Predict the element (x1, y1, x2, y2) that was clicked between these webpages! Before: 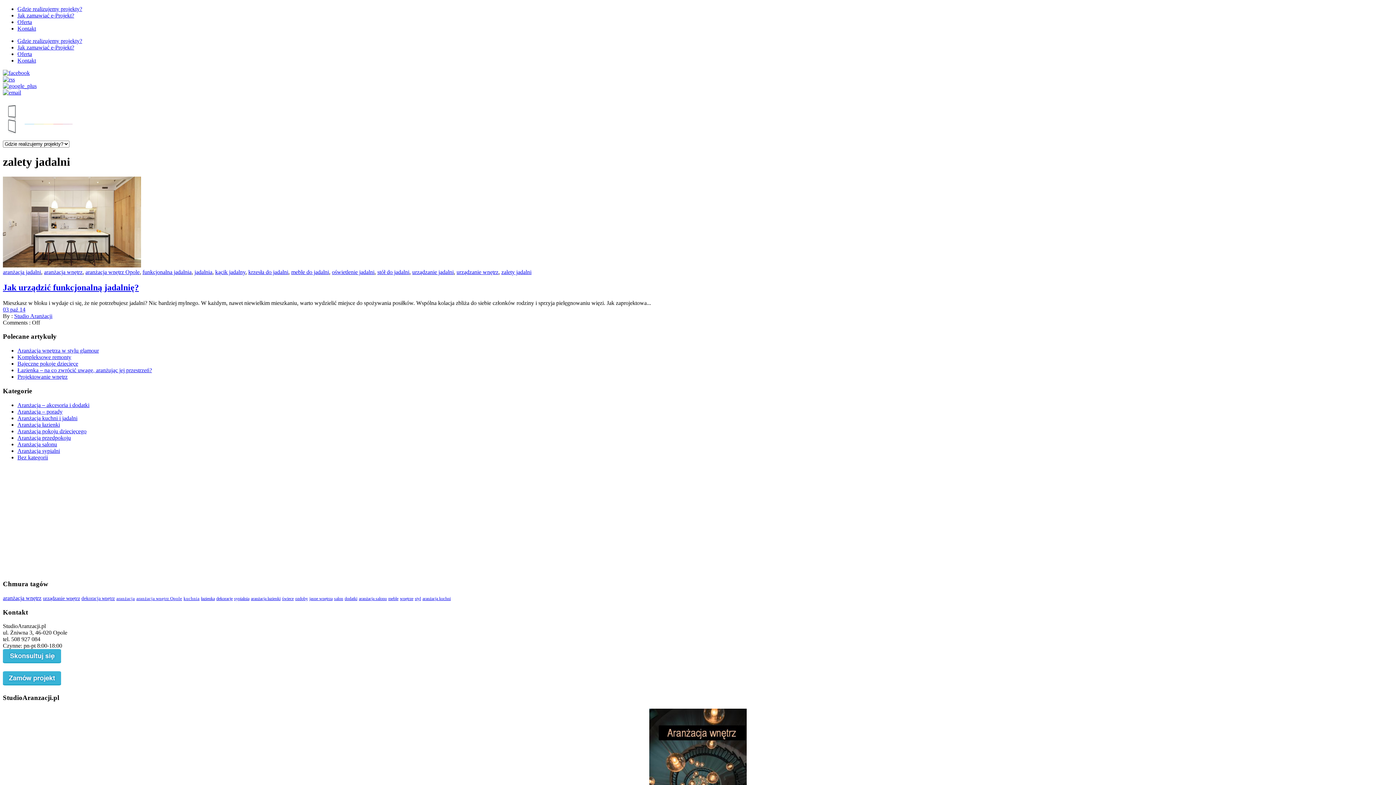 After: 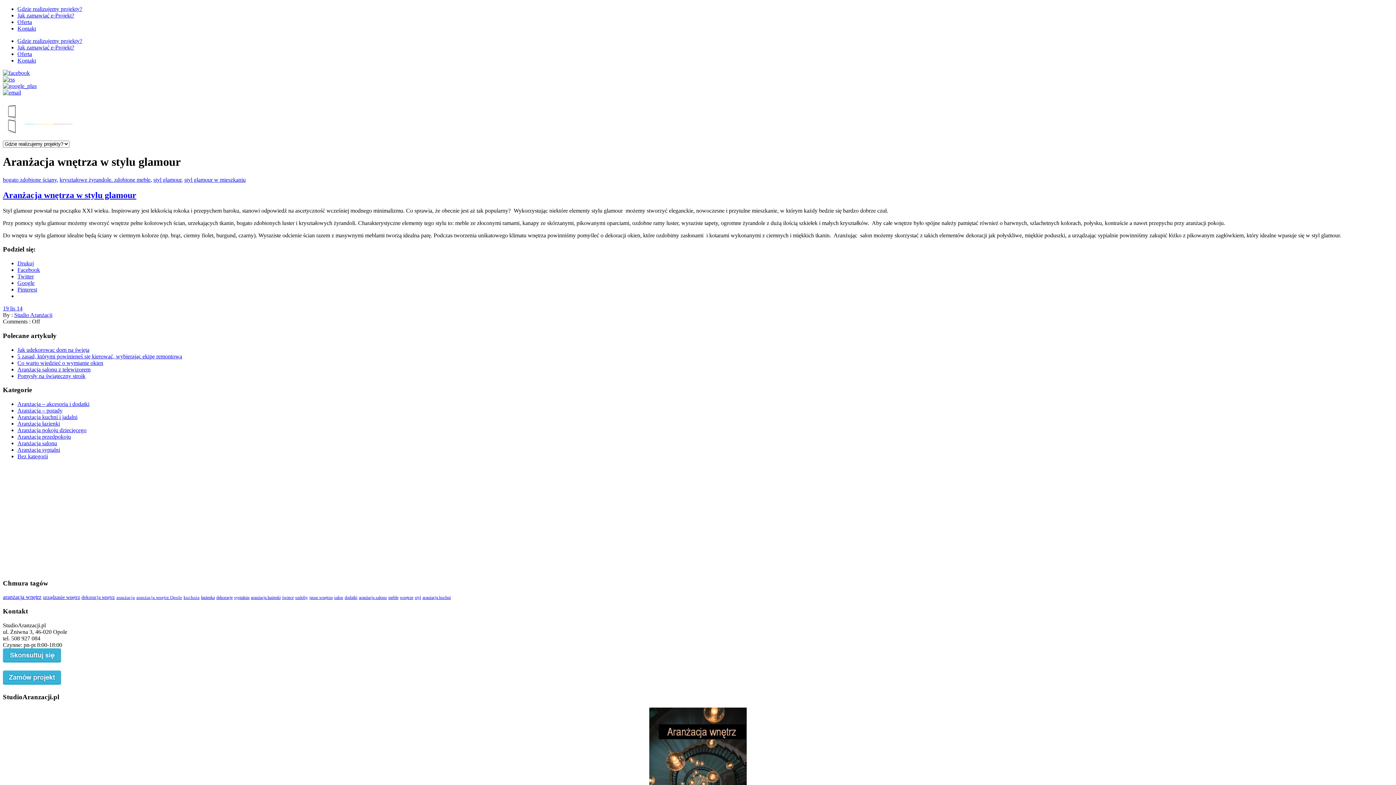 Action: bbox: (17, 347, 98, 353) label: Aranżacja wnętrza w stylu glamour